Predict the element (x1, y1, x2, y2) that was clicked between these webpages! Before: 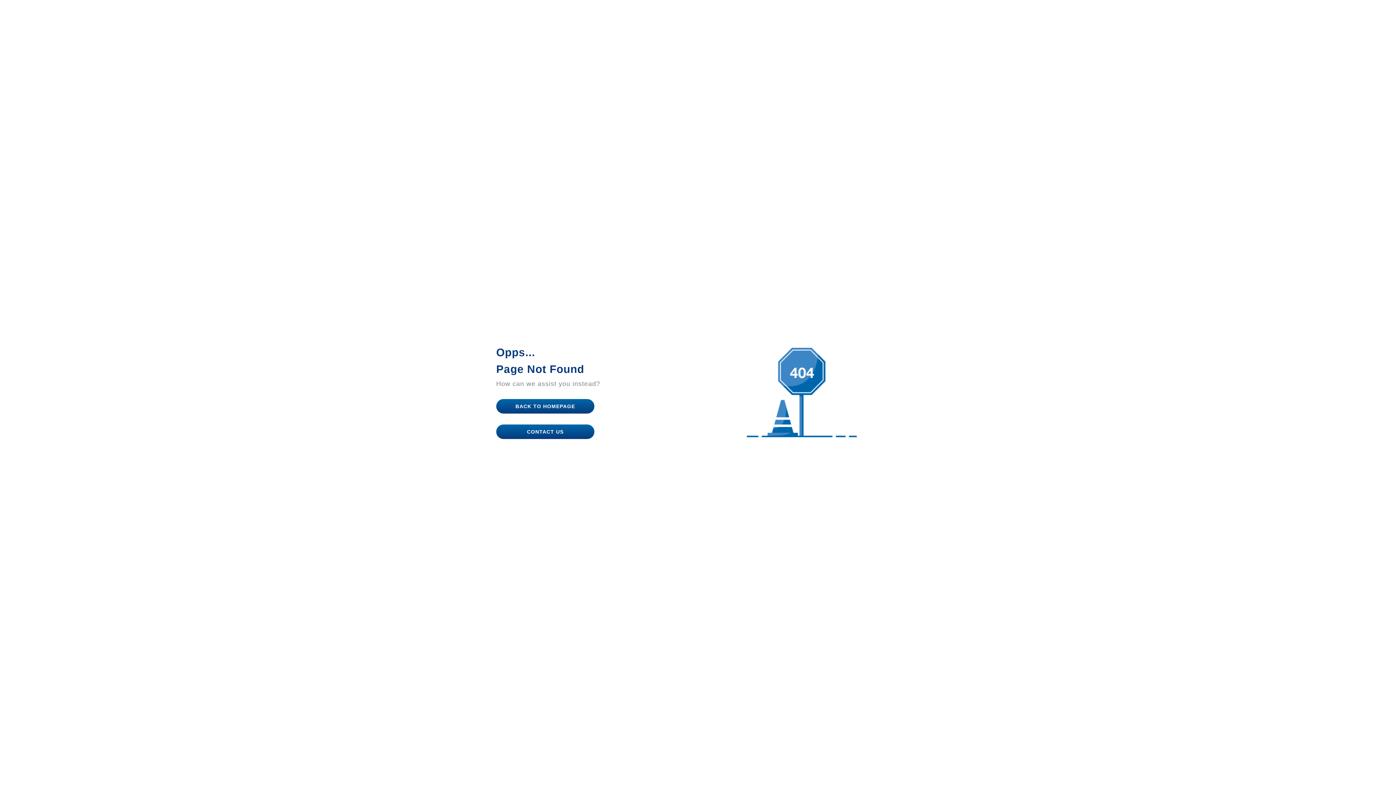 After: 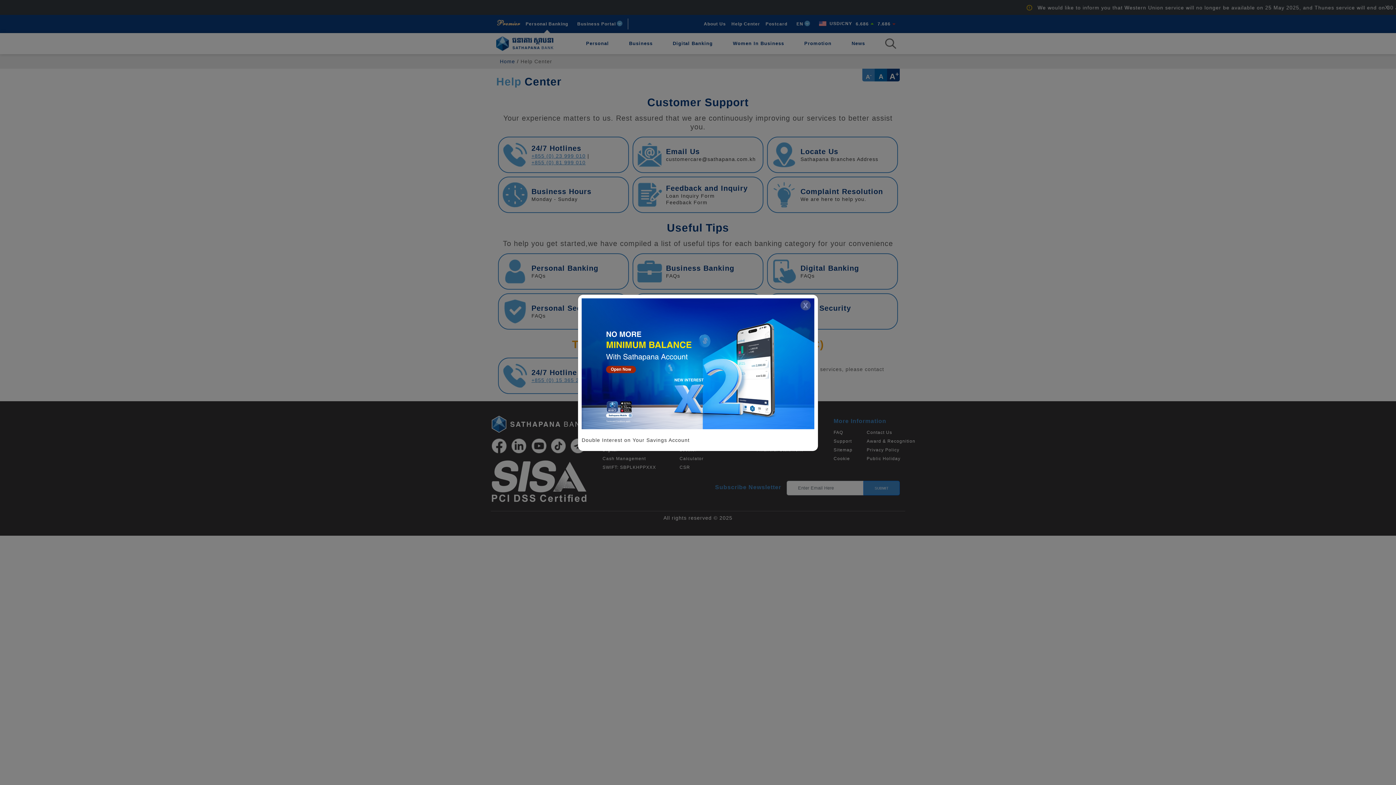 Action: bbox: (527, 428, 563, 435) label: CONTACT US